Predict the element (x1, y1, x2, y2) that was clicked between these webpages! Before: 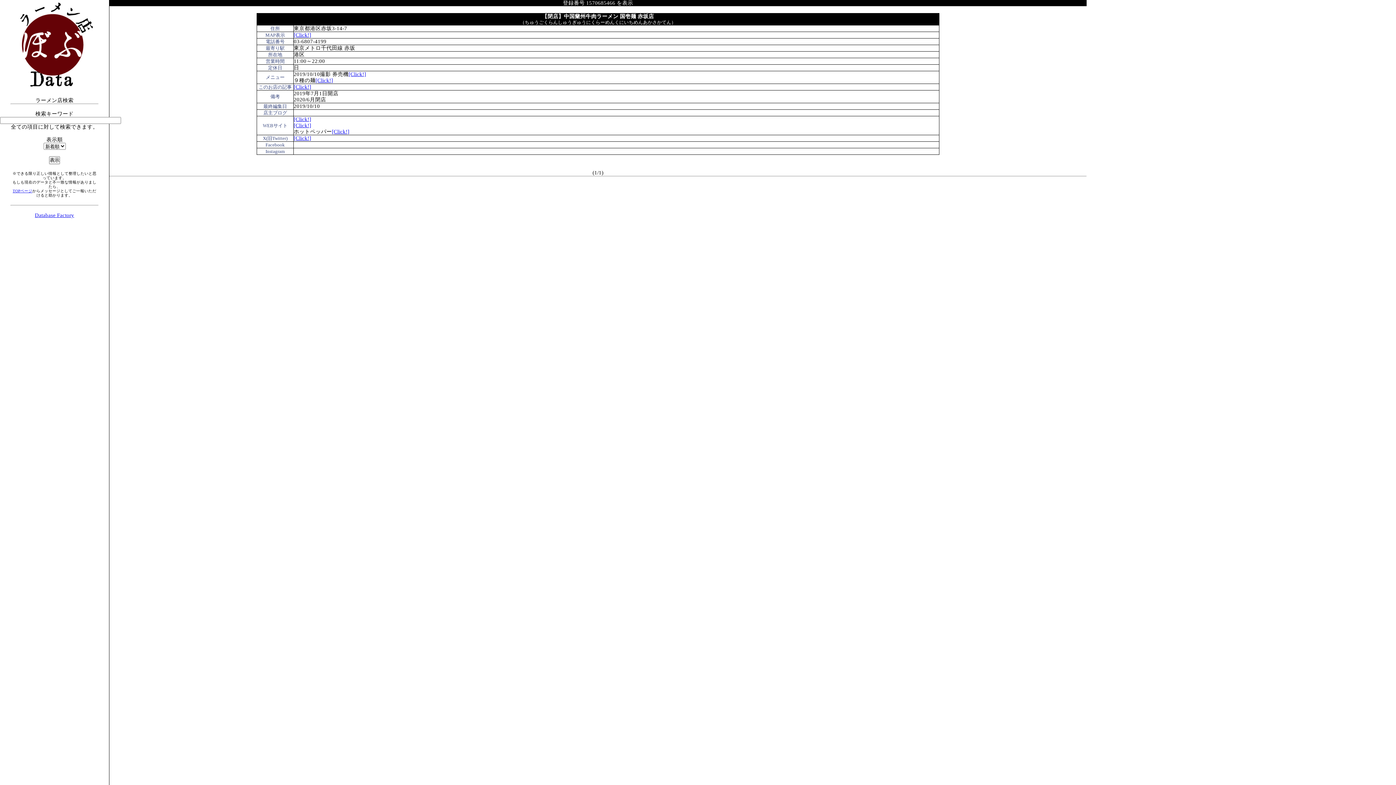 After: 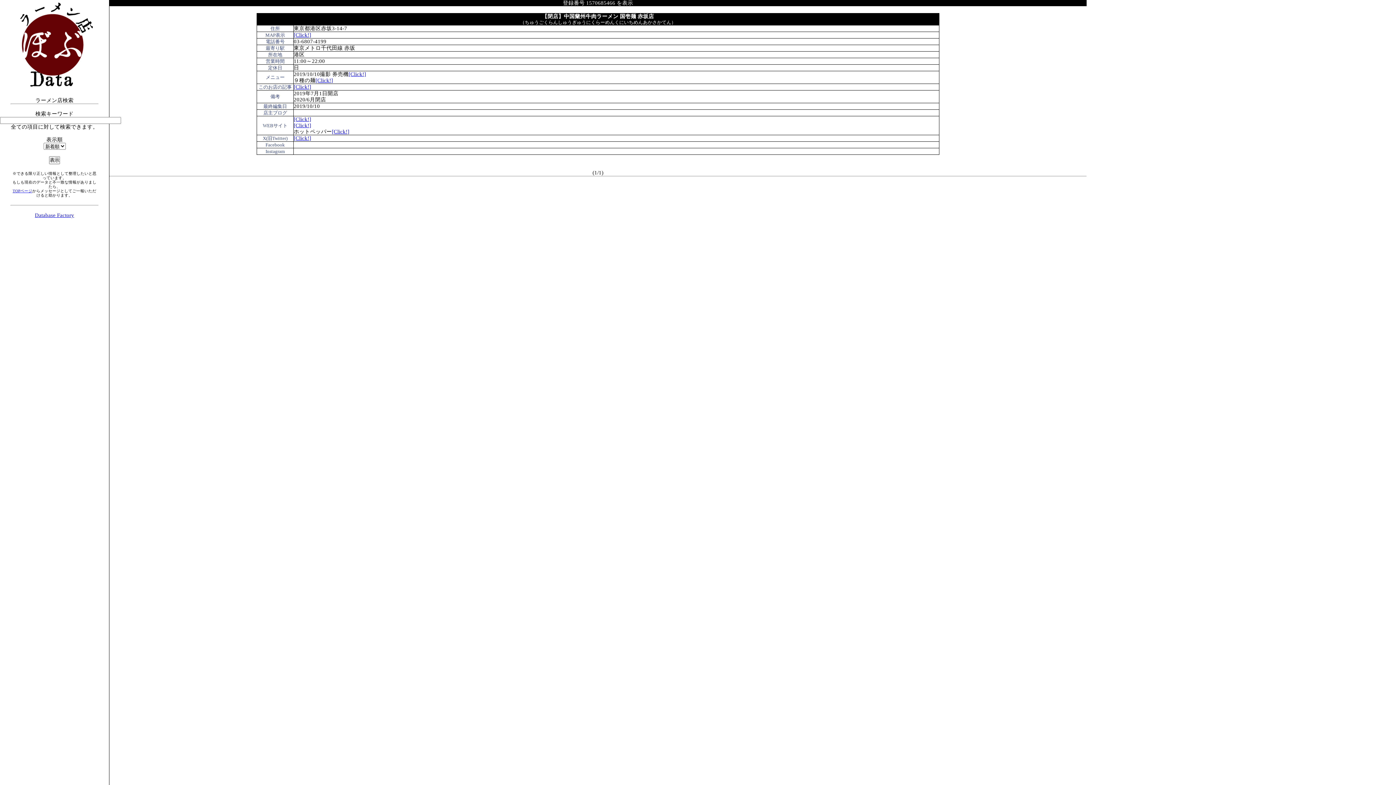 Action: bbox: (293, 32, 311, 37) label: [Click!]